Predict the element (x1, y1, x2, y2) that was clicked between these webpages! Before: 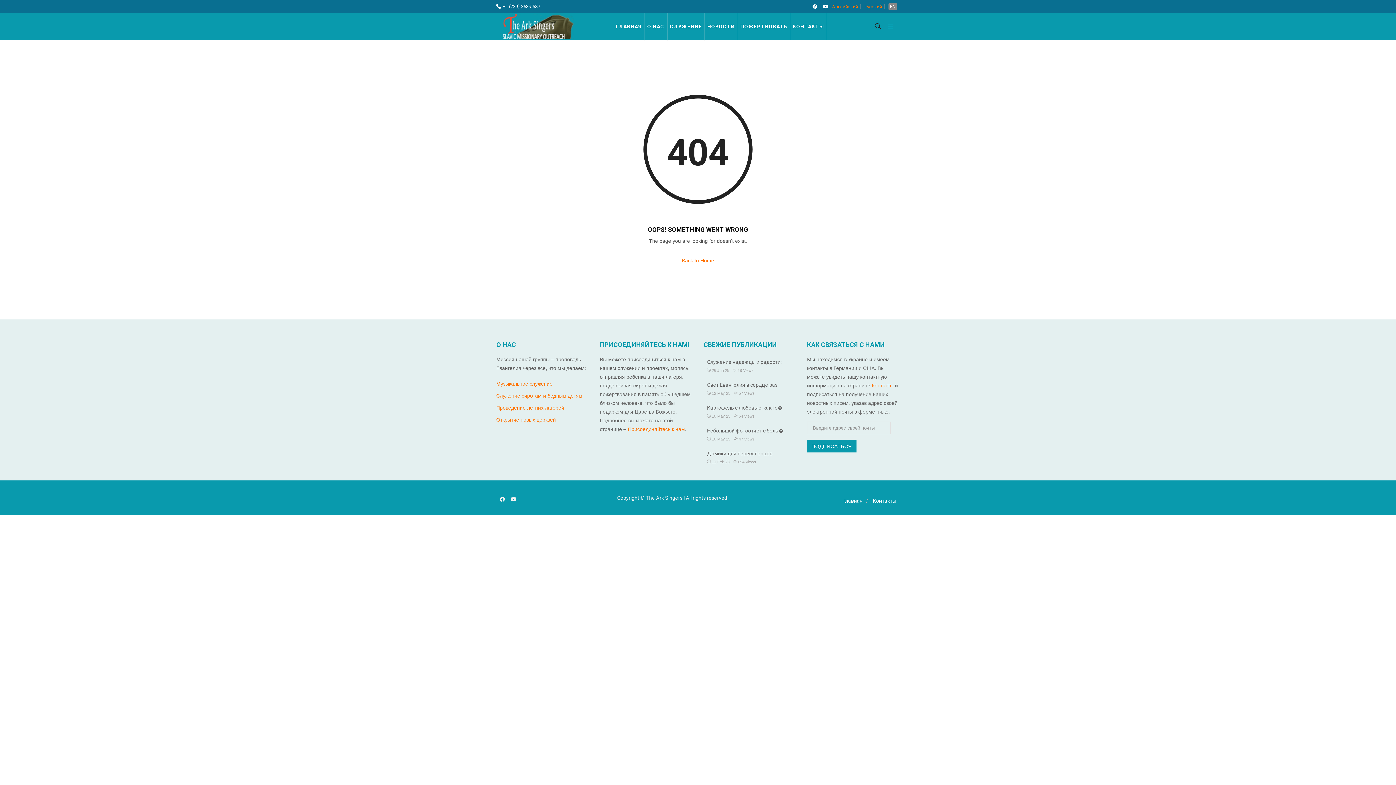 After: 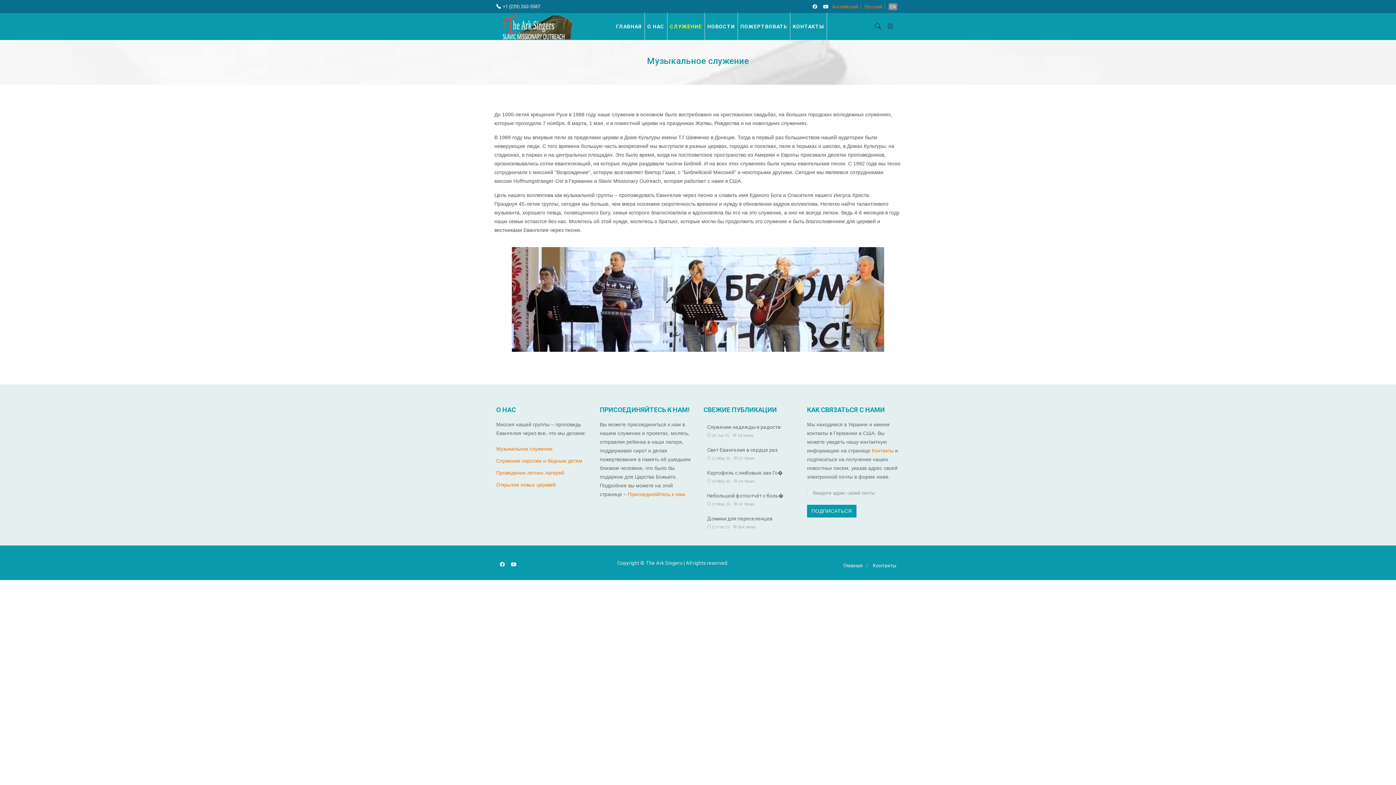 Action: label: Музыкальное служение bbox: (496, 381, 552, 386)